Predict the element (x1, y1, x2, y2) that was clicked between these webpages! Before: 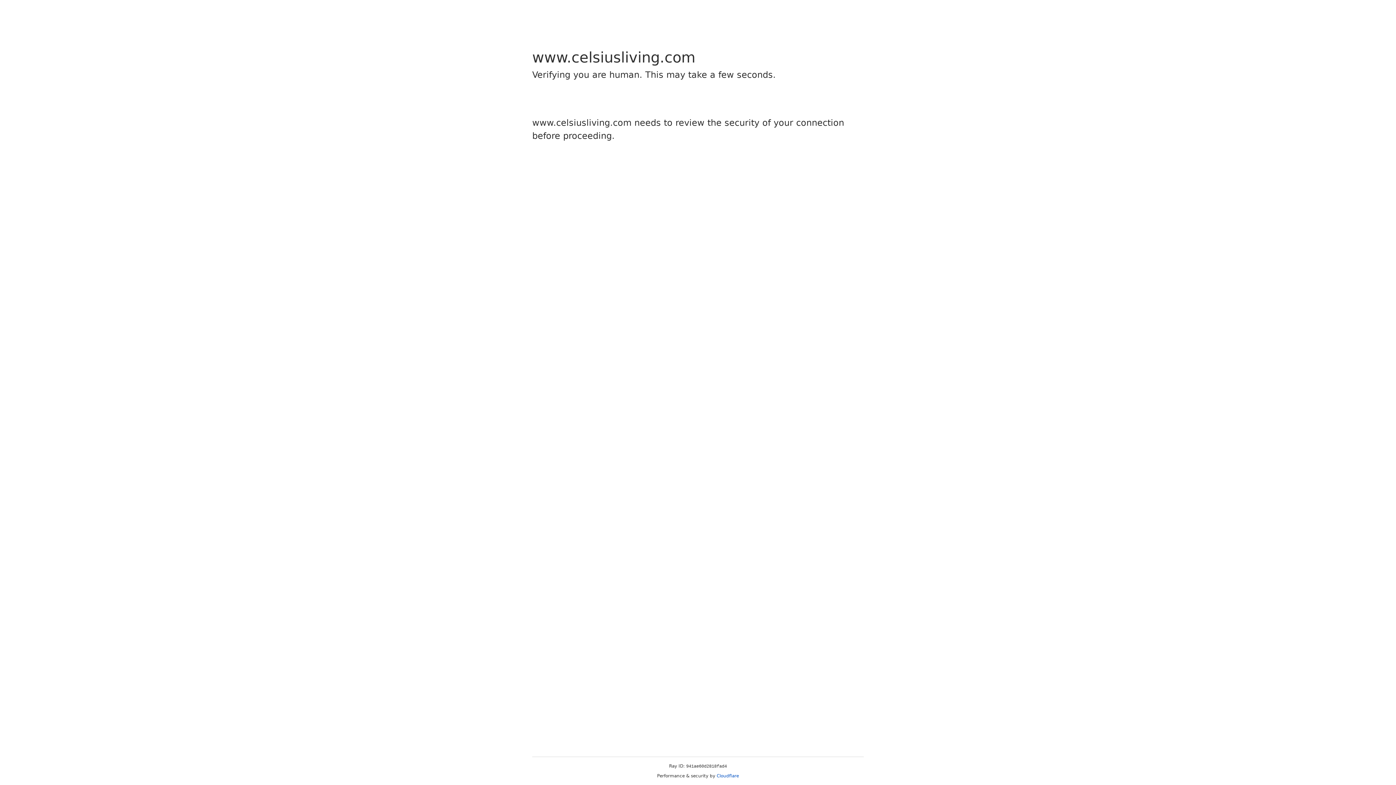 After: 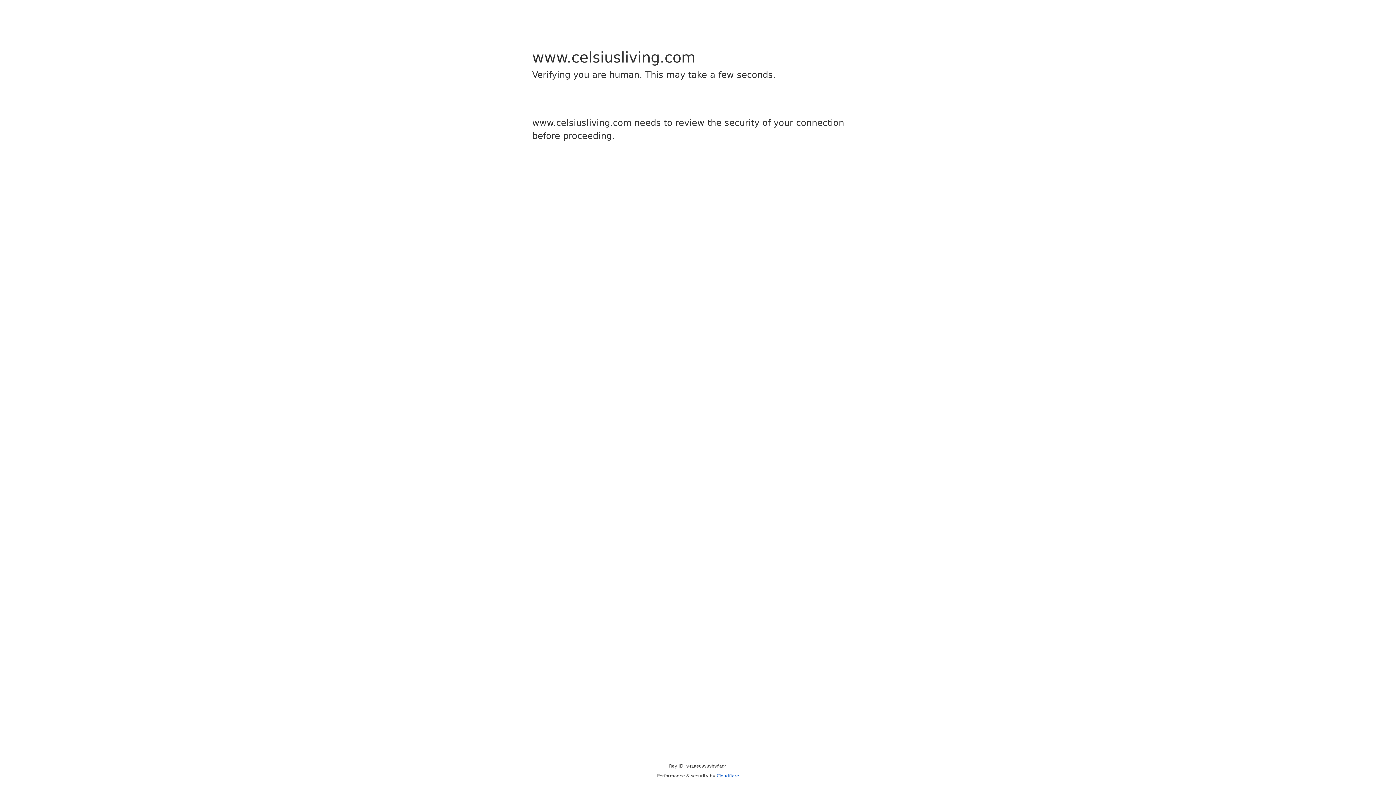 Action: bbox: (716, 773, 739, 778) label: Cloudflare